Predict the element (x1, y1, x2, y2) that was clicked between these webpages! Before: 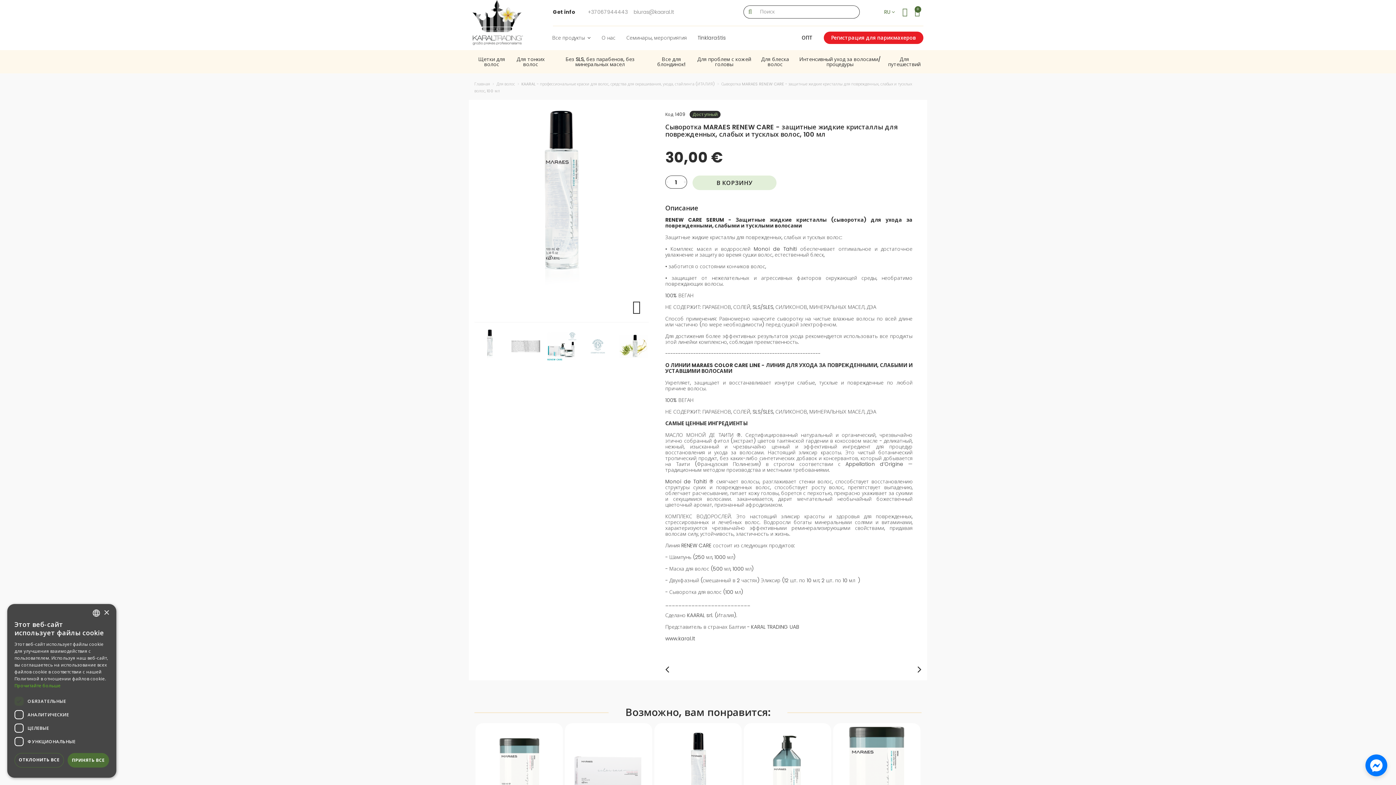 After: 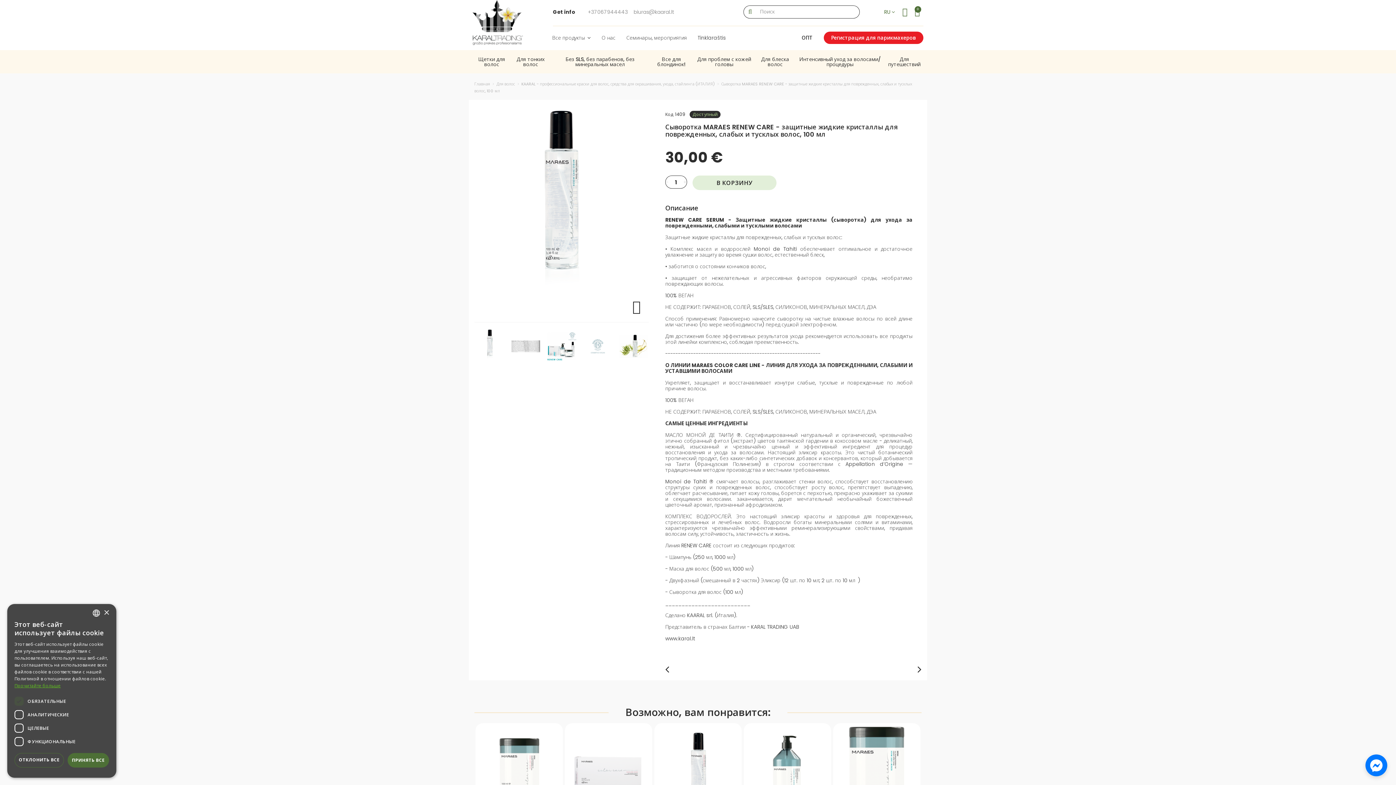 Action: bbox: (14, 682, 60, 689) label: Privatumo politika, opens a new window